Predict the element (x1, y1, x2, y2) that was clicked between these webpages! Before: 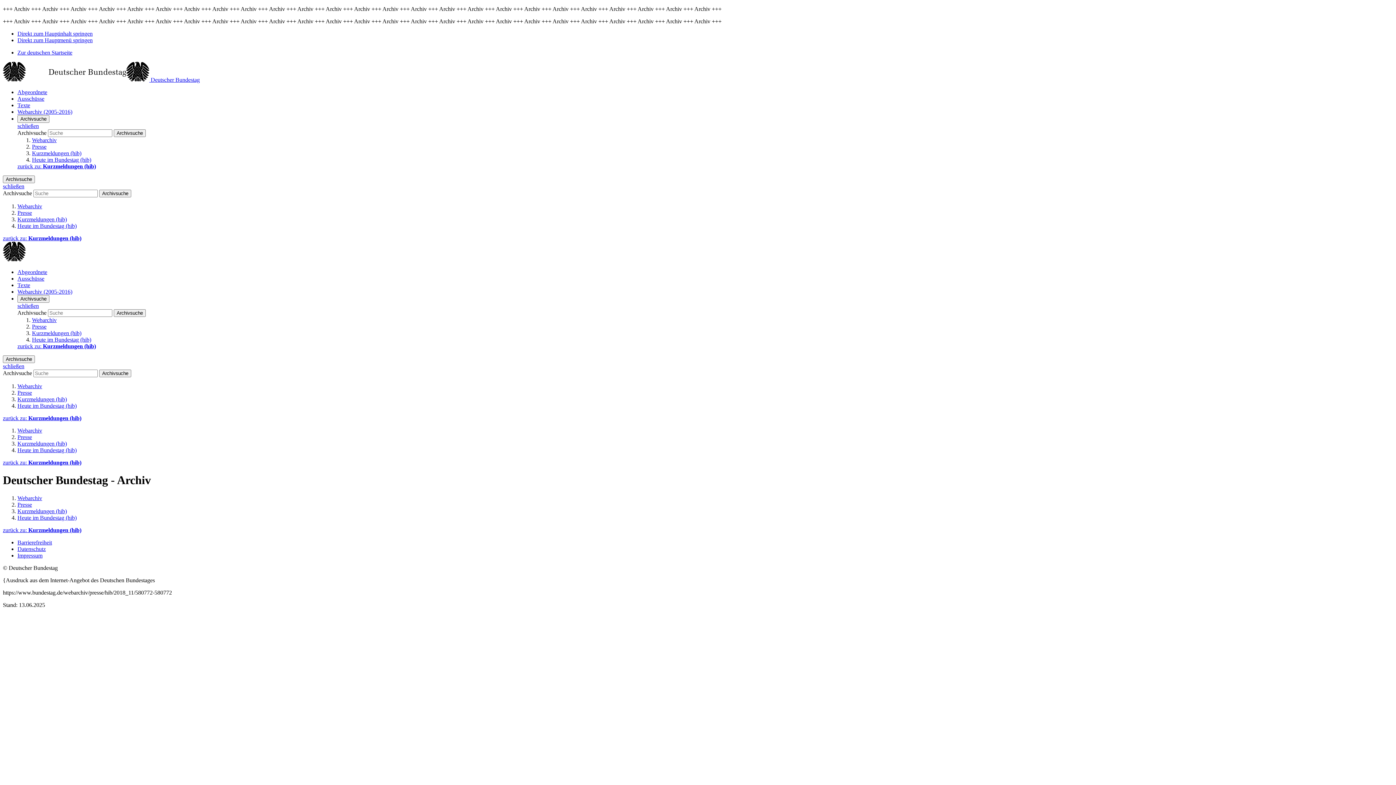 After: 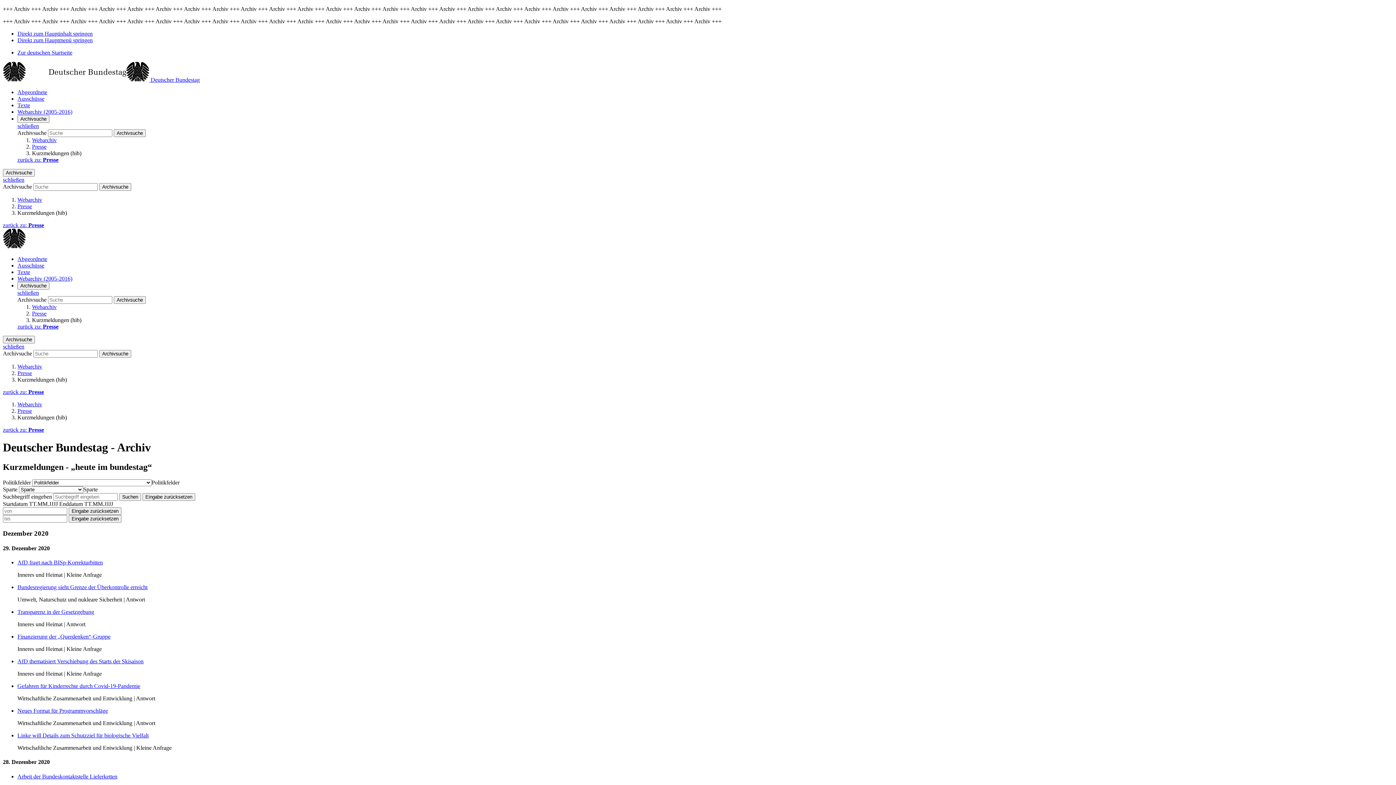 Action: label: Kurzmeldungen (hib) bbox: (32, 150, 81, 156)